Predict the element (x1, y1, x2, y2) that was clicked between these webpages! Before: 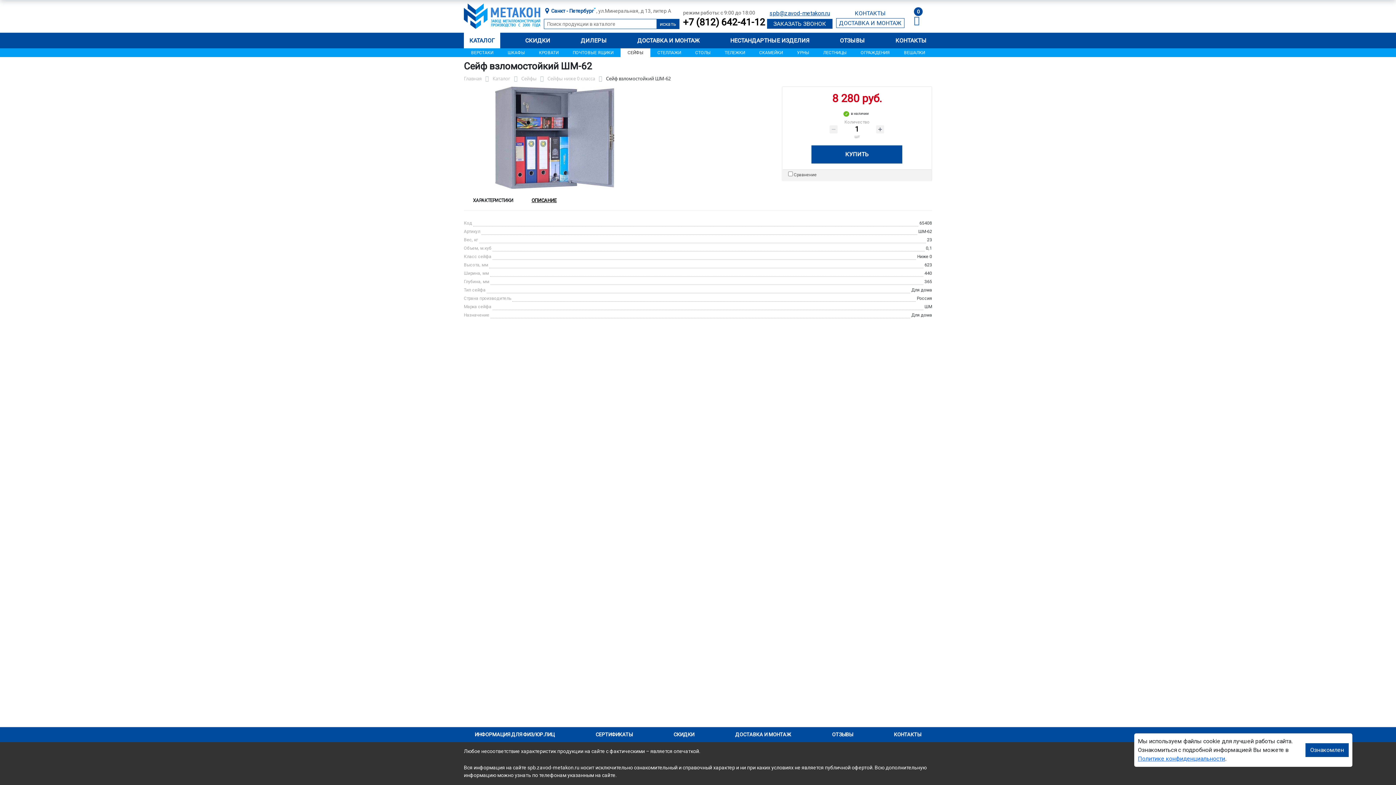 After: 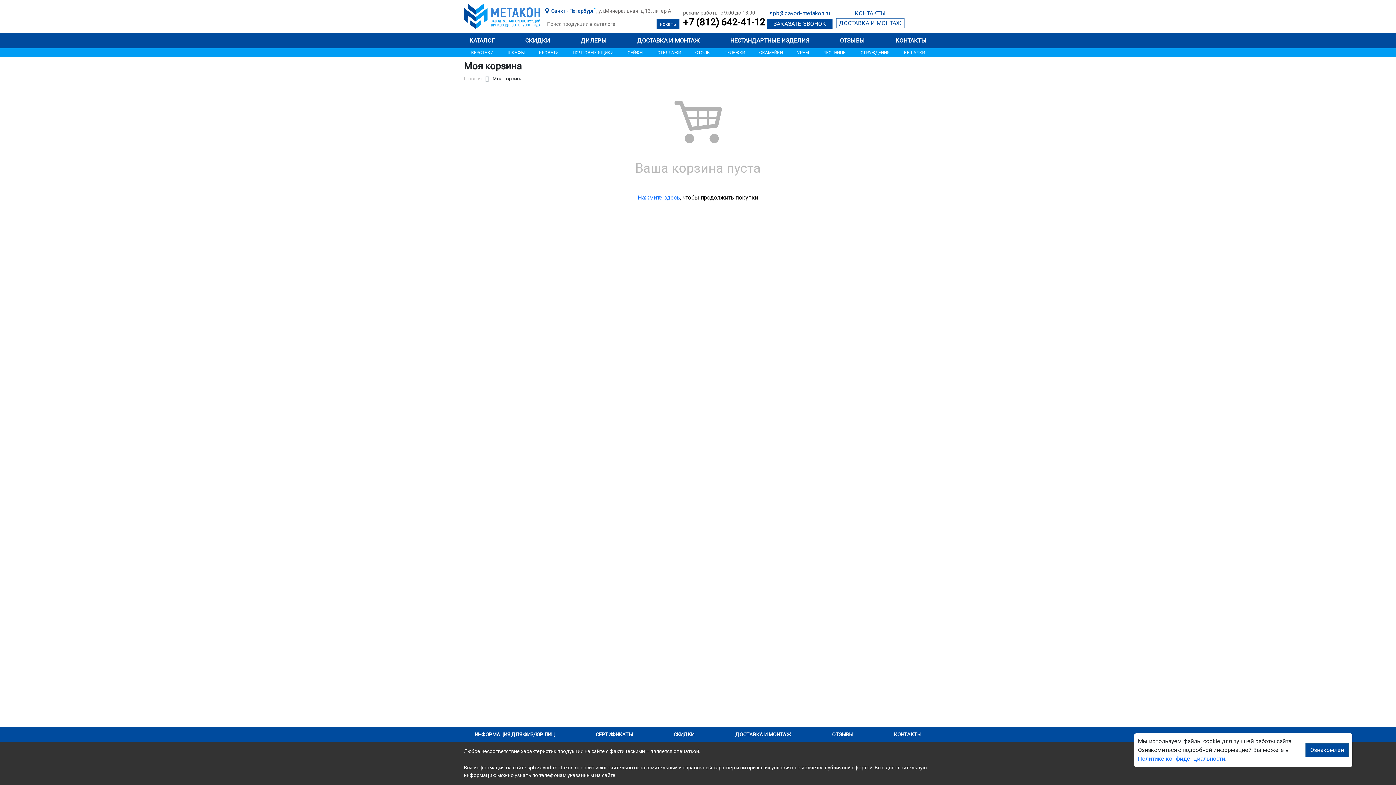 Action: label: 0 bbox: (914, 7, 922, 25)